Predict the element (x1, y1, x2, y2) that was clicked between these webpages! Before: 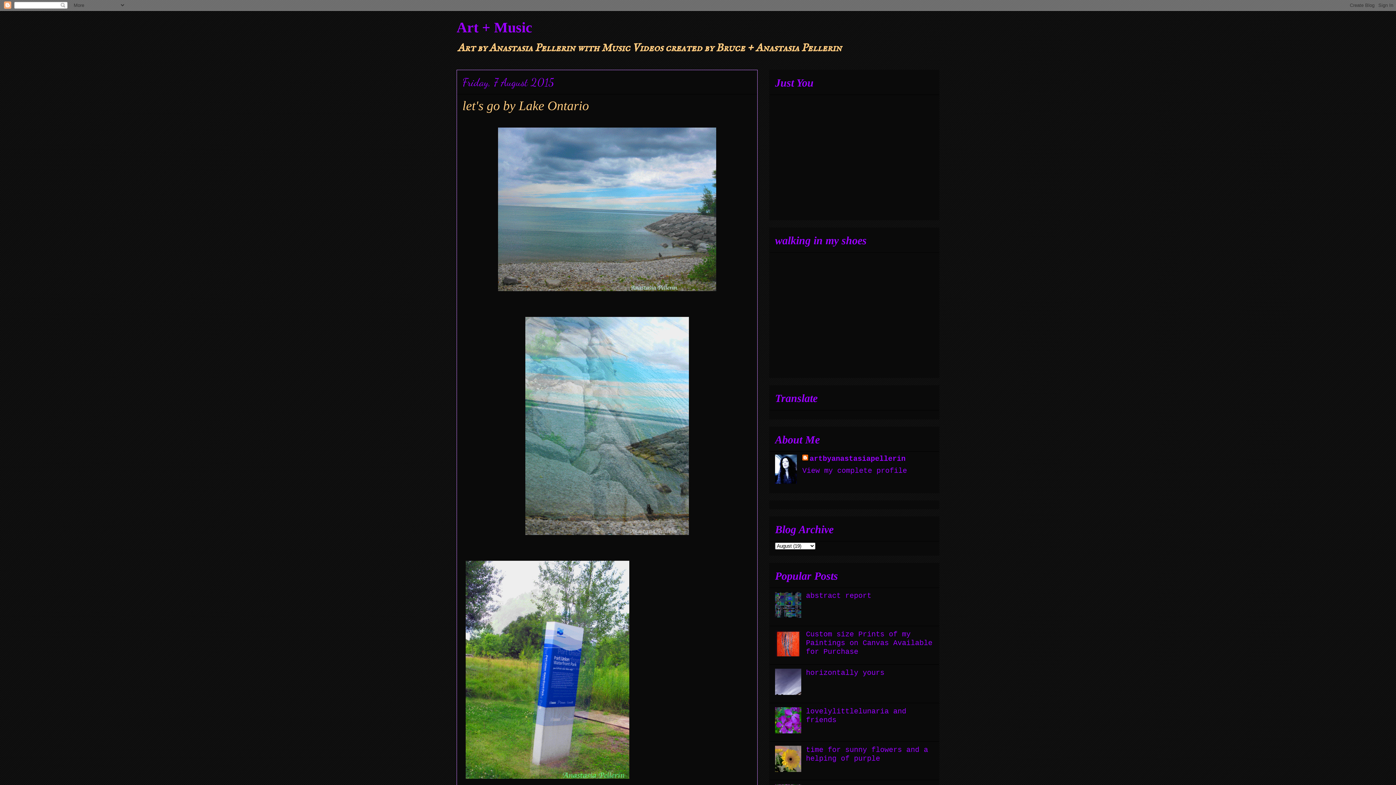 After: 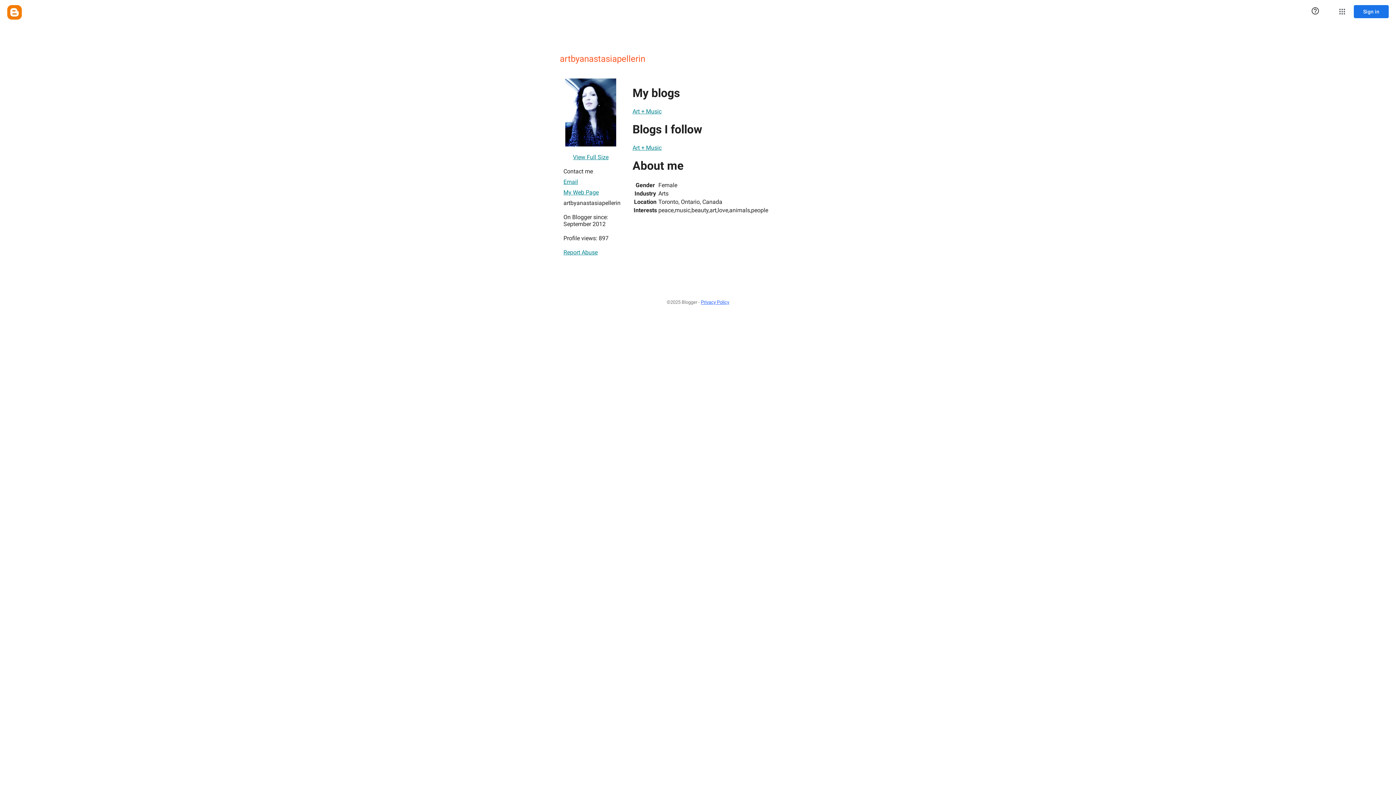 Action: label: View my complete profile bbox: (802, 466, 907, 475)